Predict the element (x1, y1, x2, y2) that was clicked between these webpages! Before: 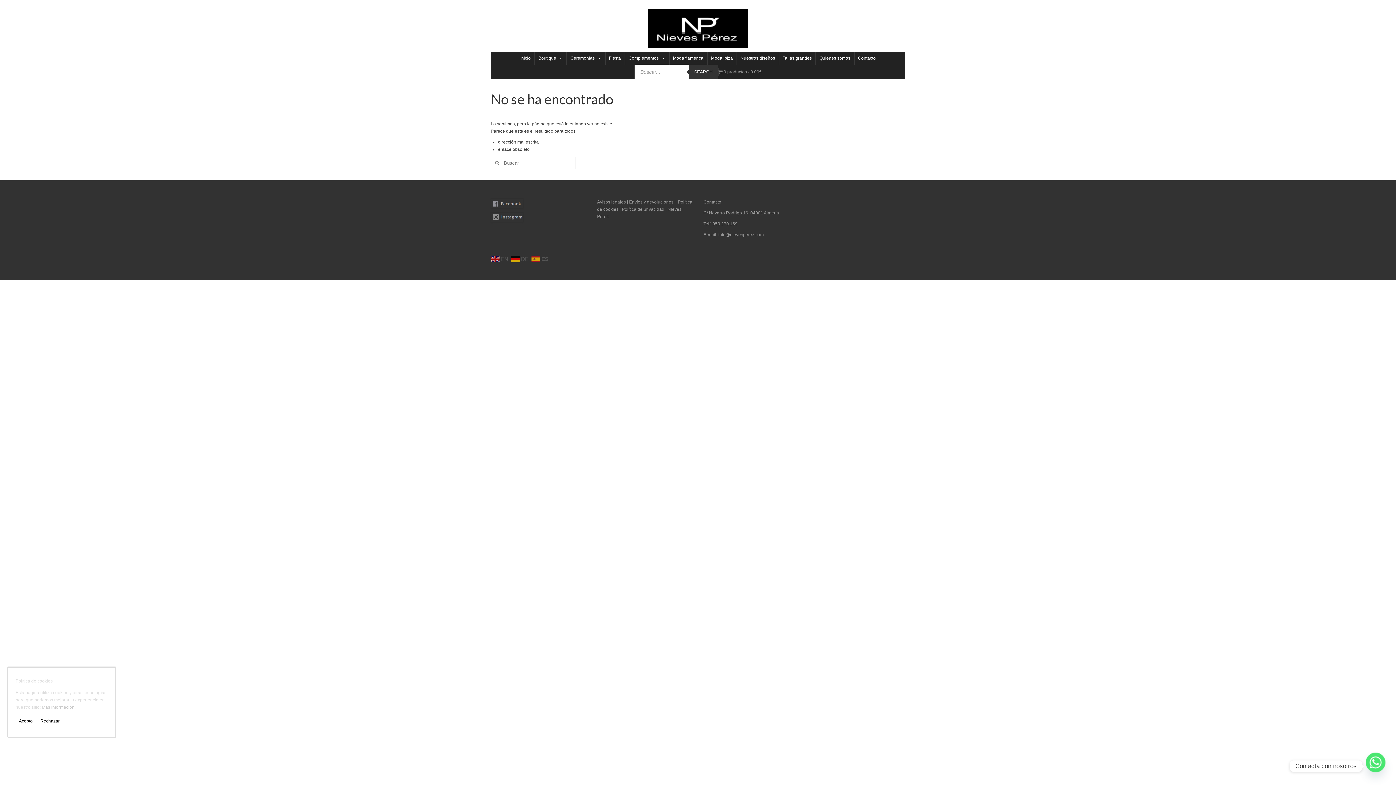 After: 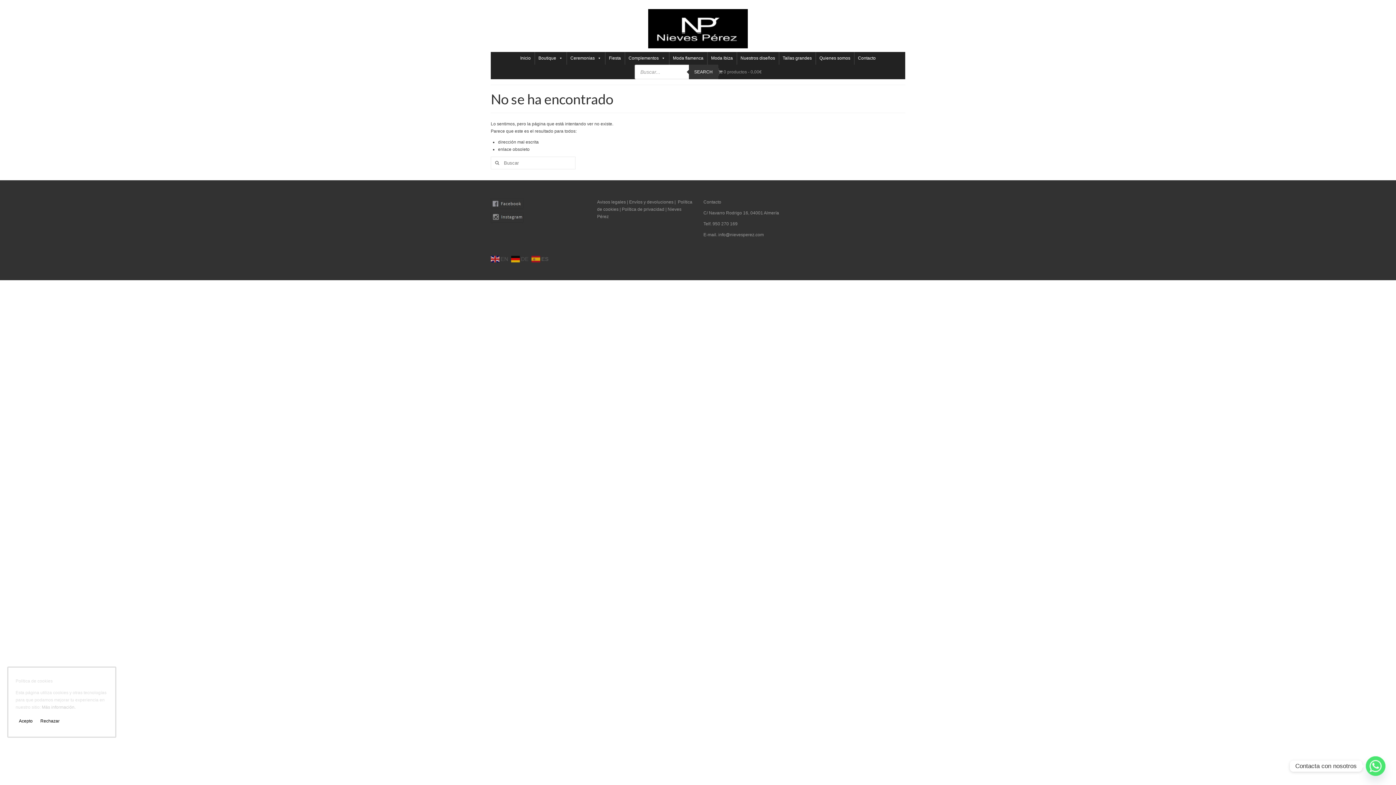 Action: label: Envíos y devoluciones bbox: (629, 199, 673, 204)